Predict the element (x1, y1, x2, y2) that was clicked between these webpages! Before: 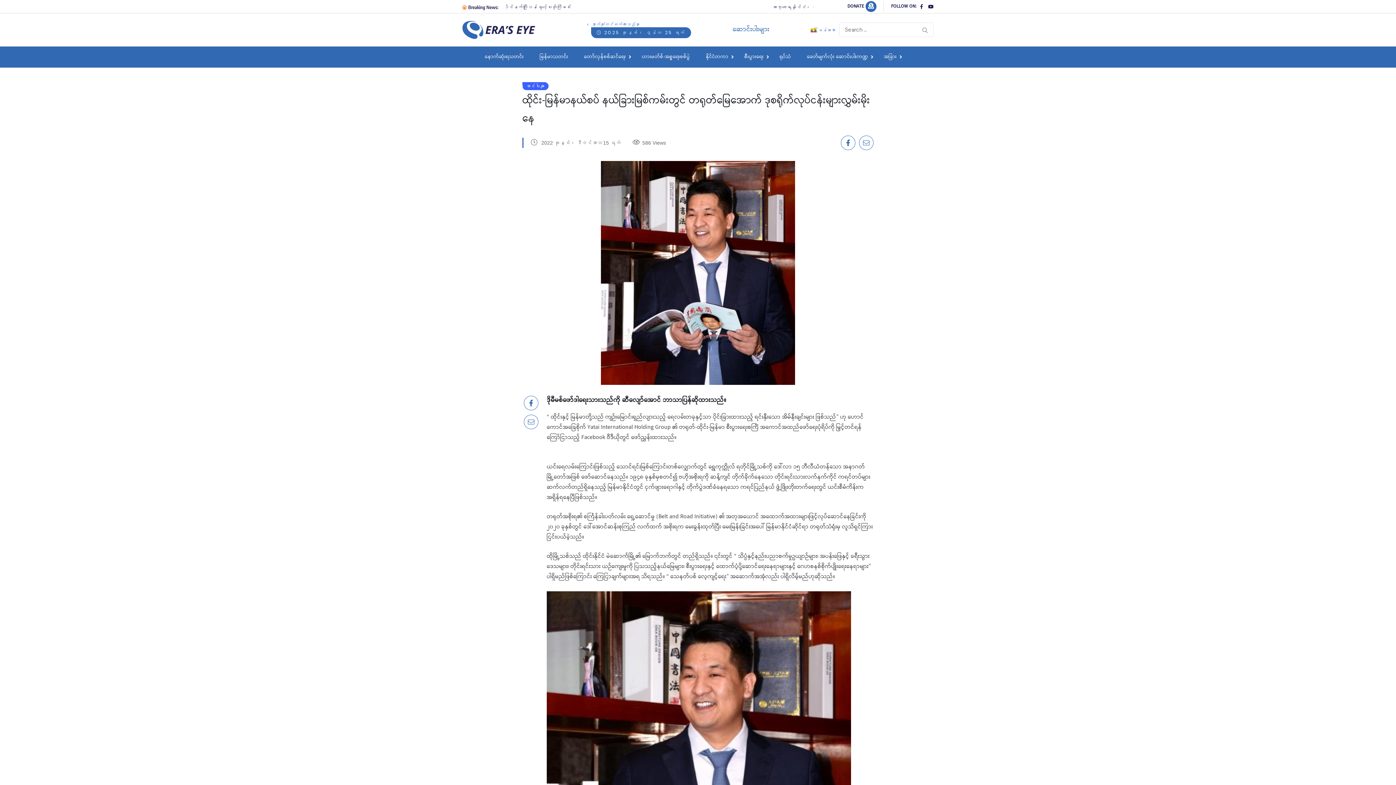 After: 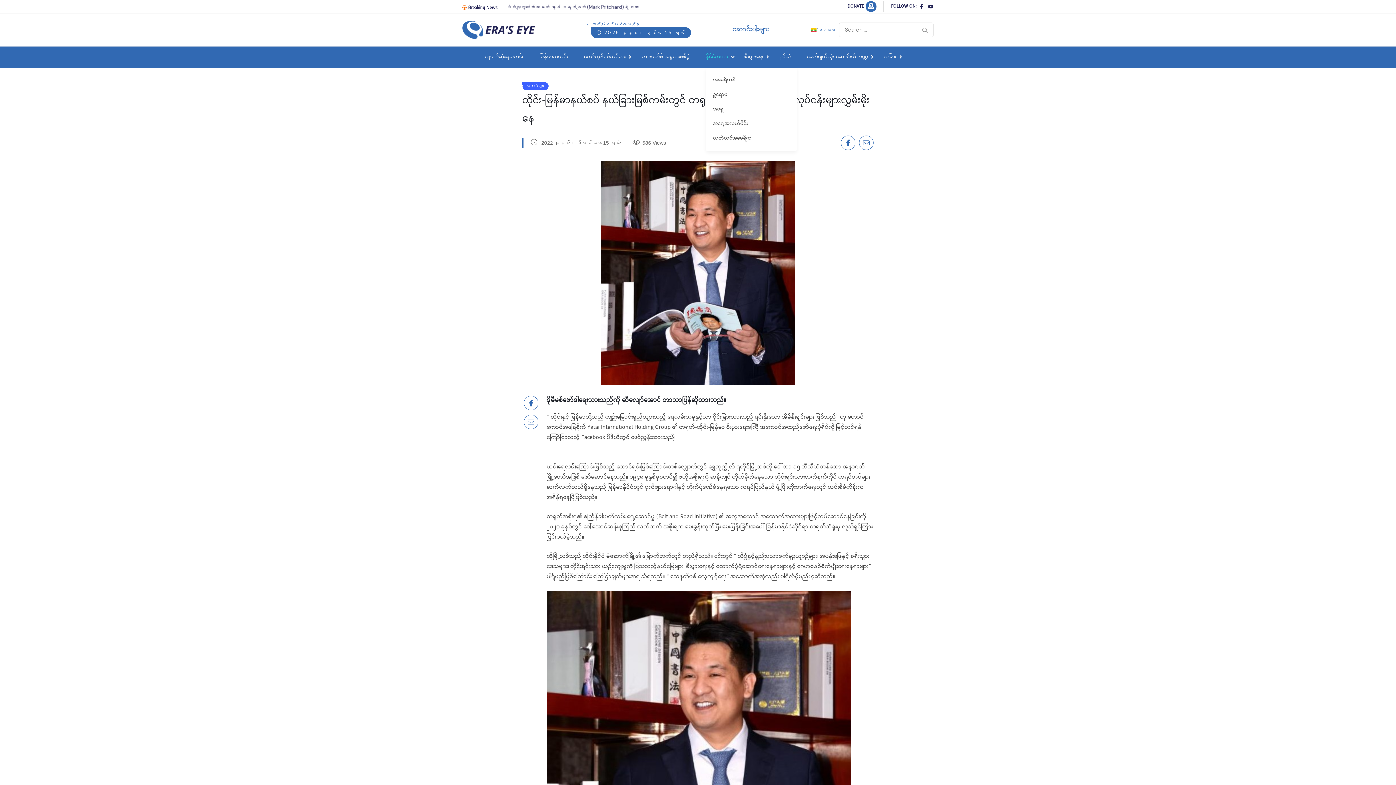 Action: label: နိုင်ငံတကာ bbox: (706, 46, 743, 67)